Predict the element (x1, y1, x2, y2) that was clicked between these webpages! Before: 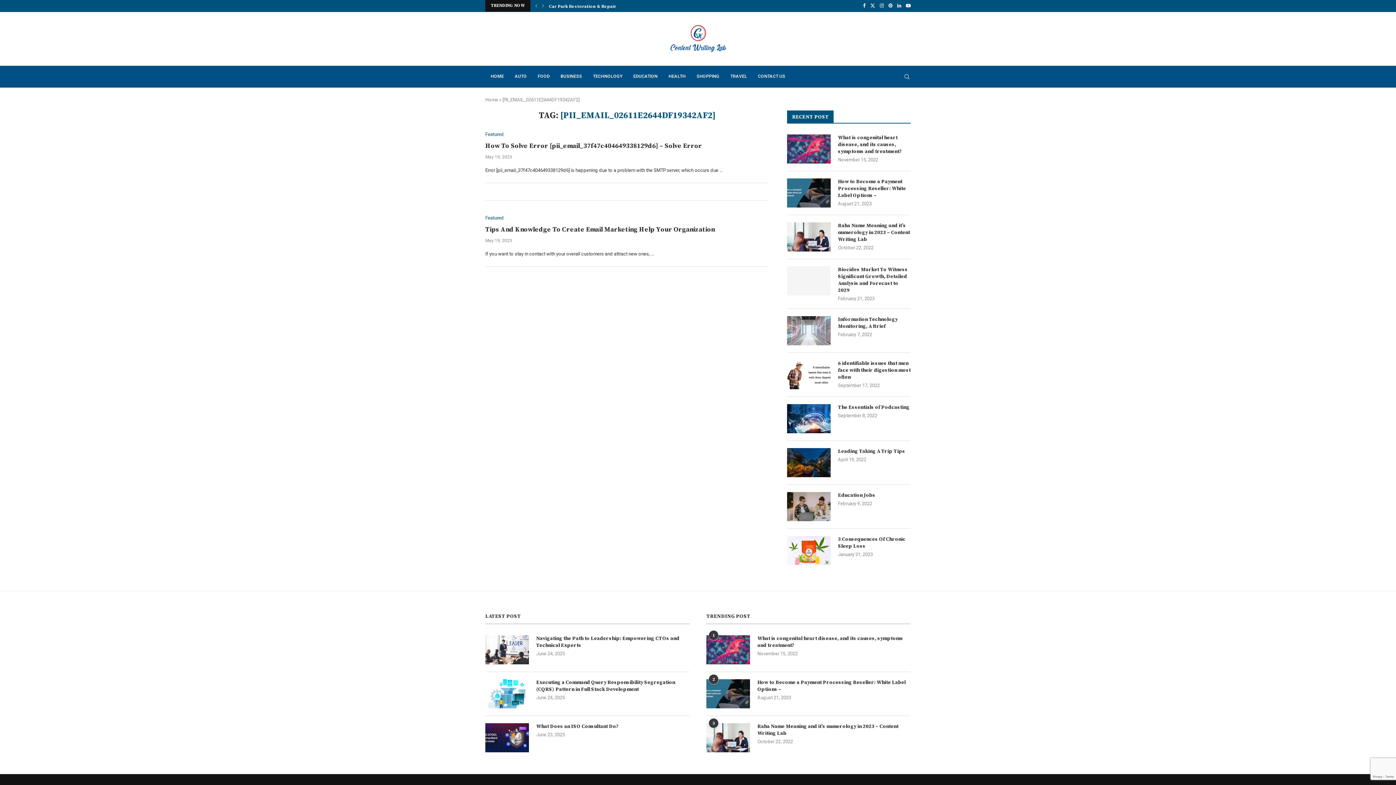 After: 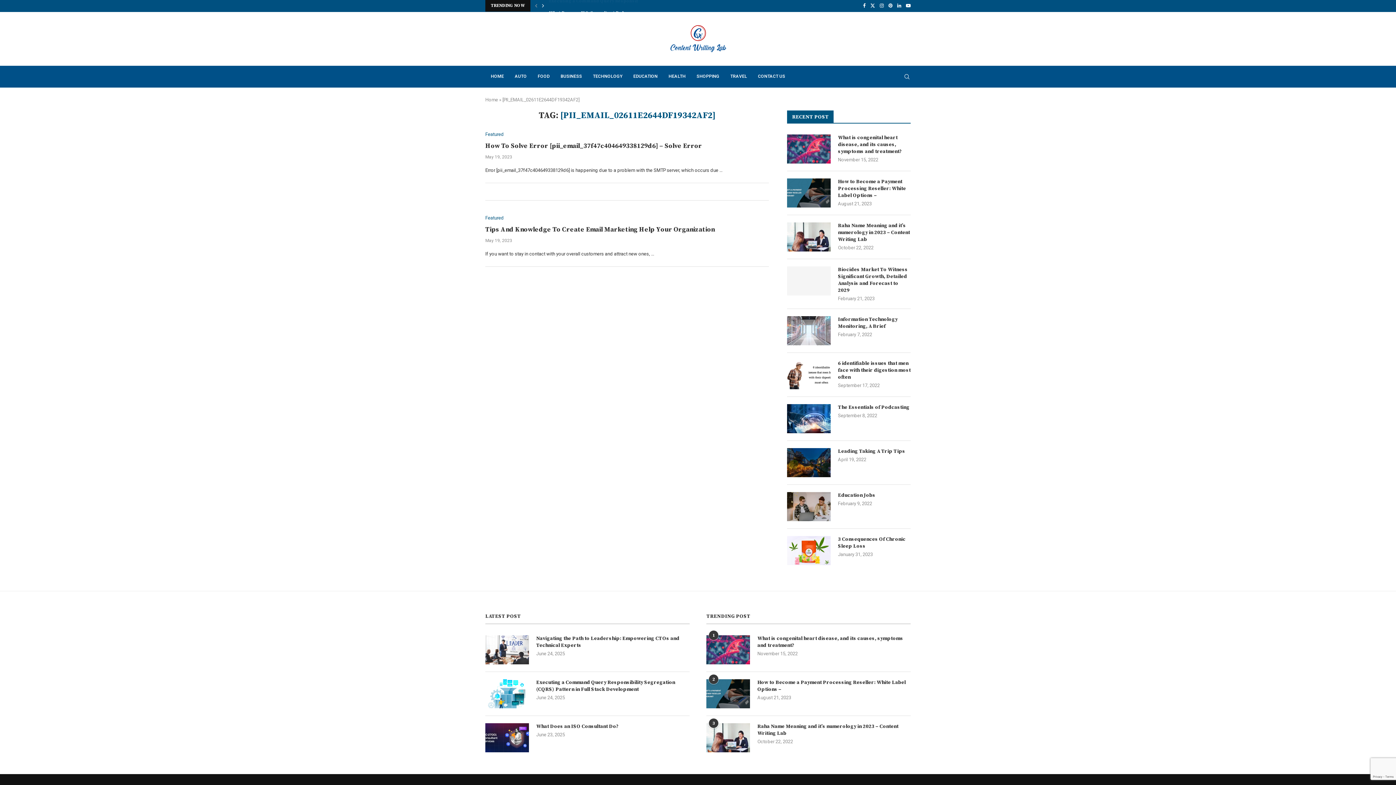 Action: label: Next slide bbox: (540, 0, 546, 11)